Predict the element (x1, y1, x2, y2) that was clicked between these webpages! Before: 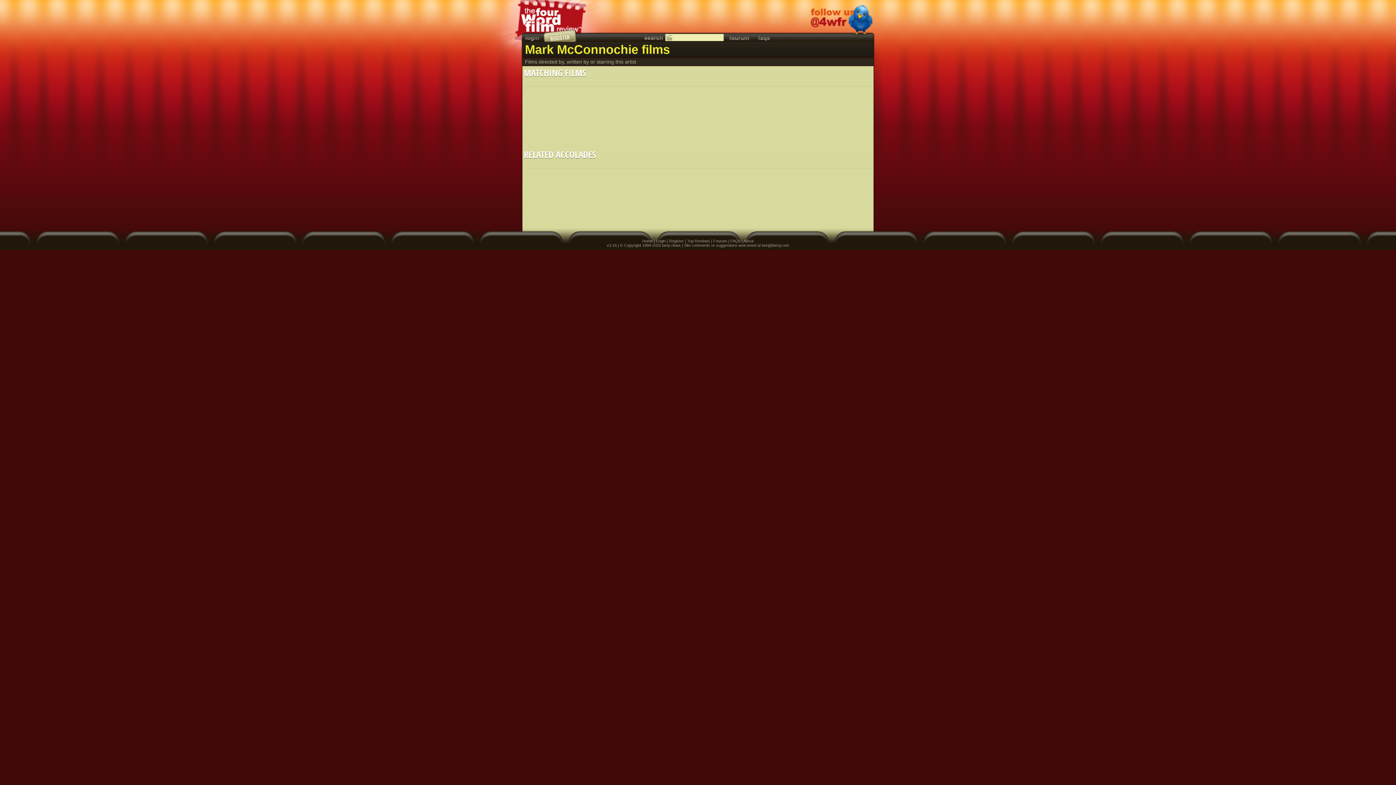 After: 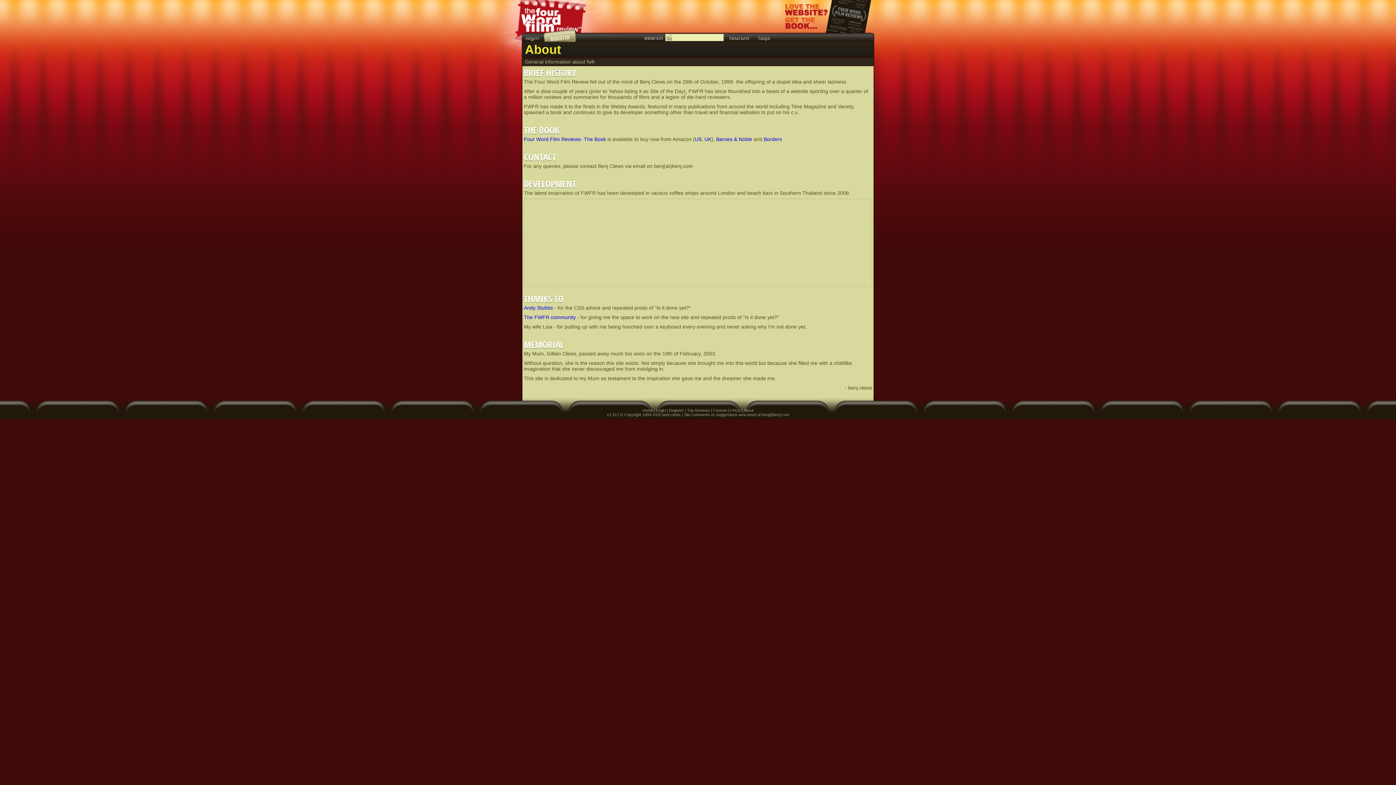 Action: bbox: (743, 238, 753, 243) label: About